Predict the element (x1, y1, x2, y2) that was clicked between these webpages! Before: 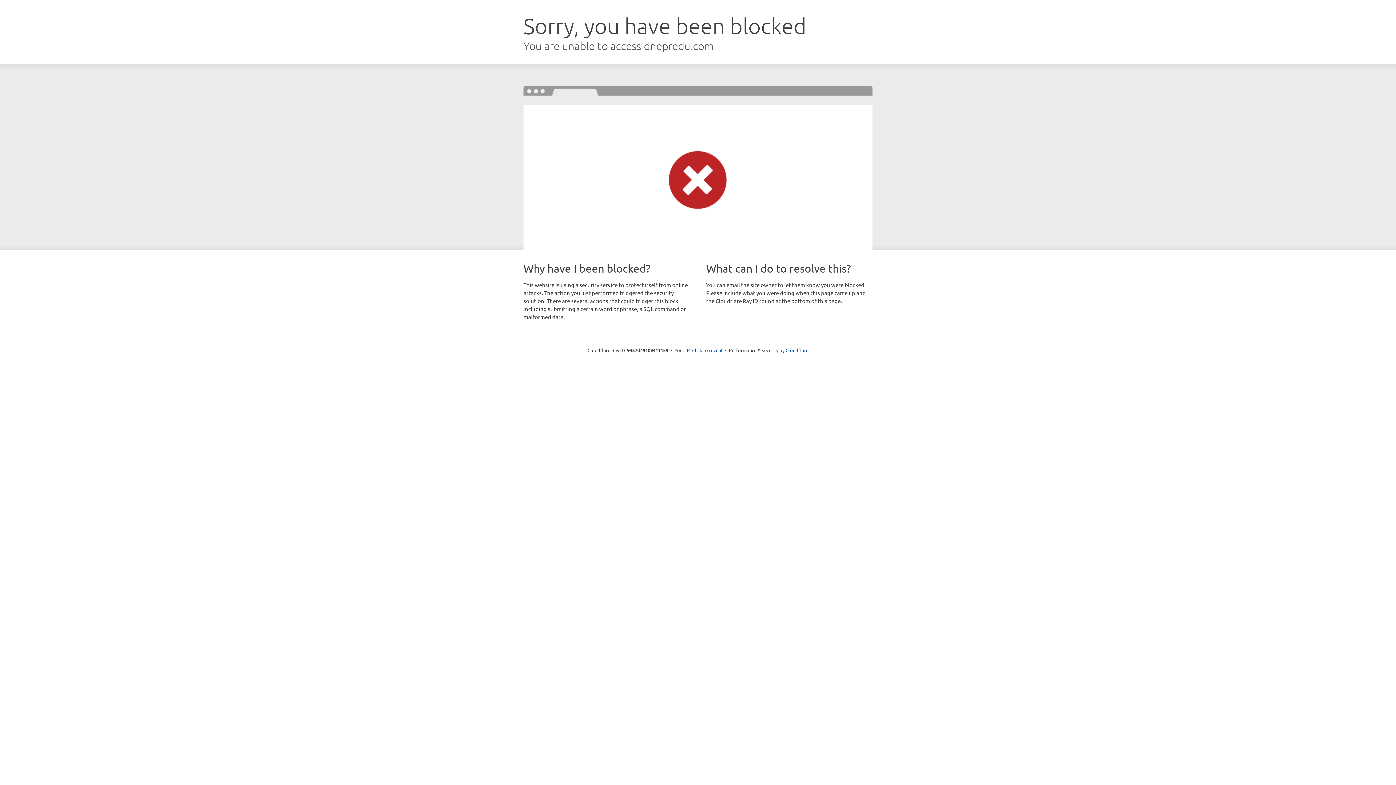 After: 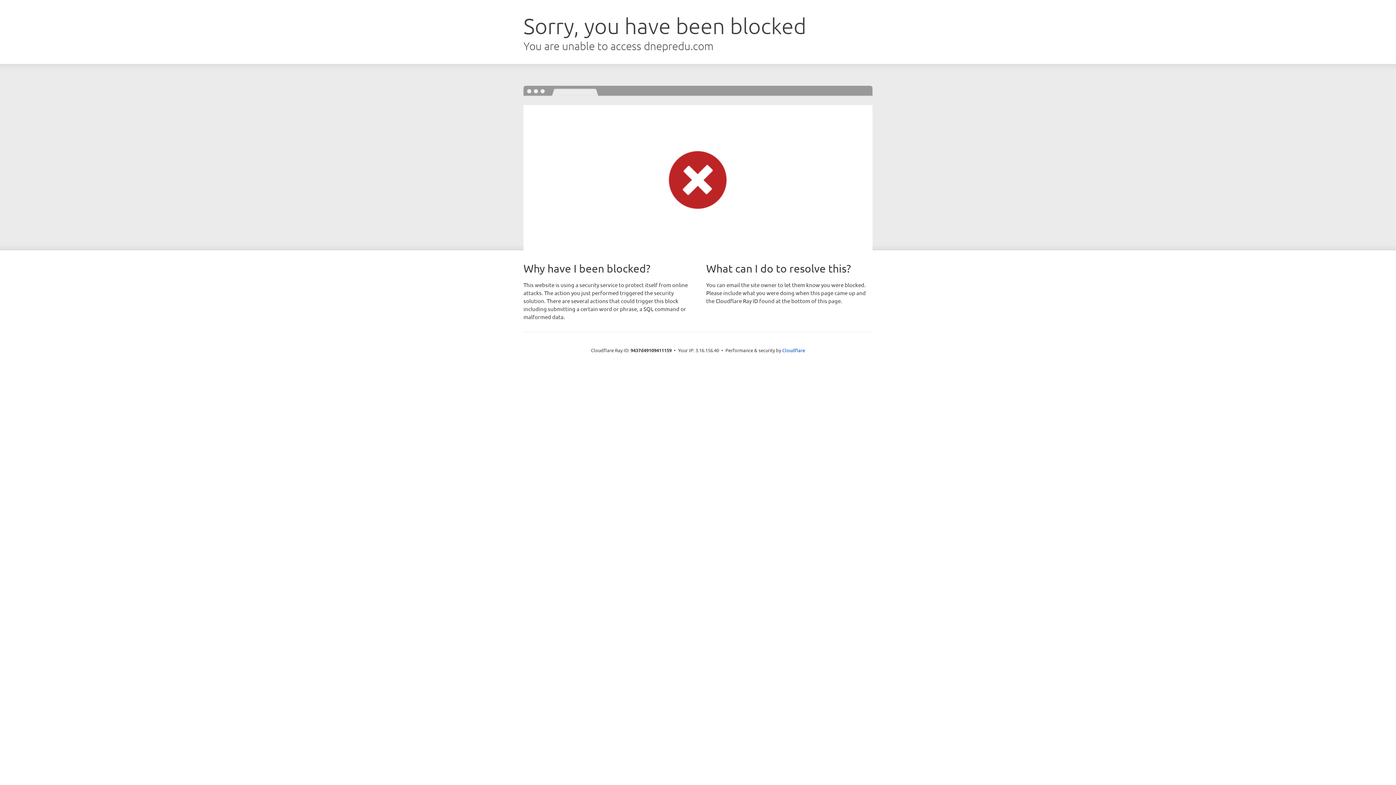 Action: bbox: (692, 346, 722, 353) label: Click to reveal